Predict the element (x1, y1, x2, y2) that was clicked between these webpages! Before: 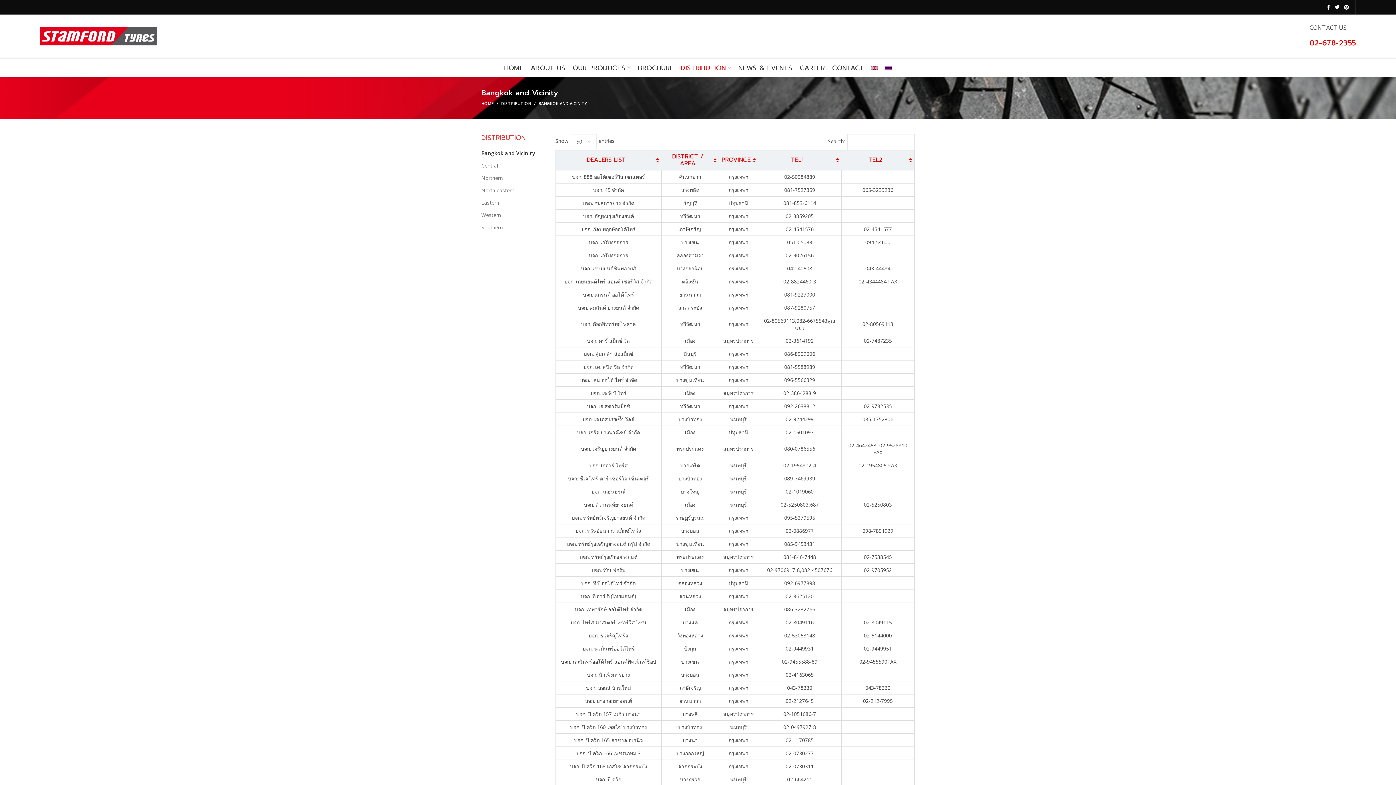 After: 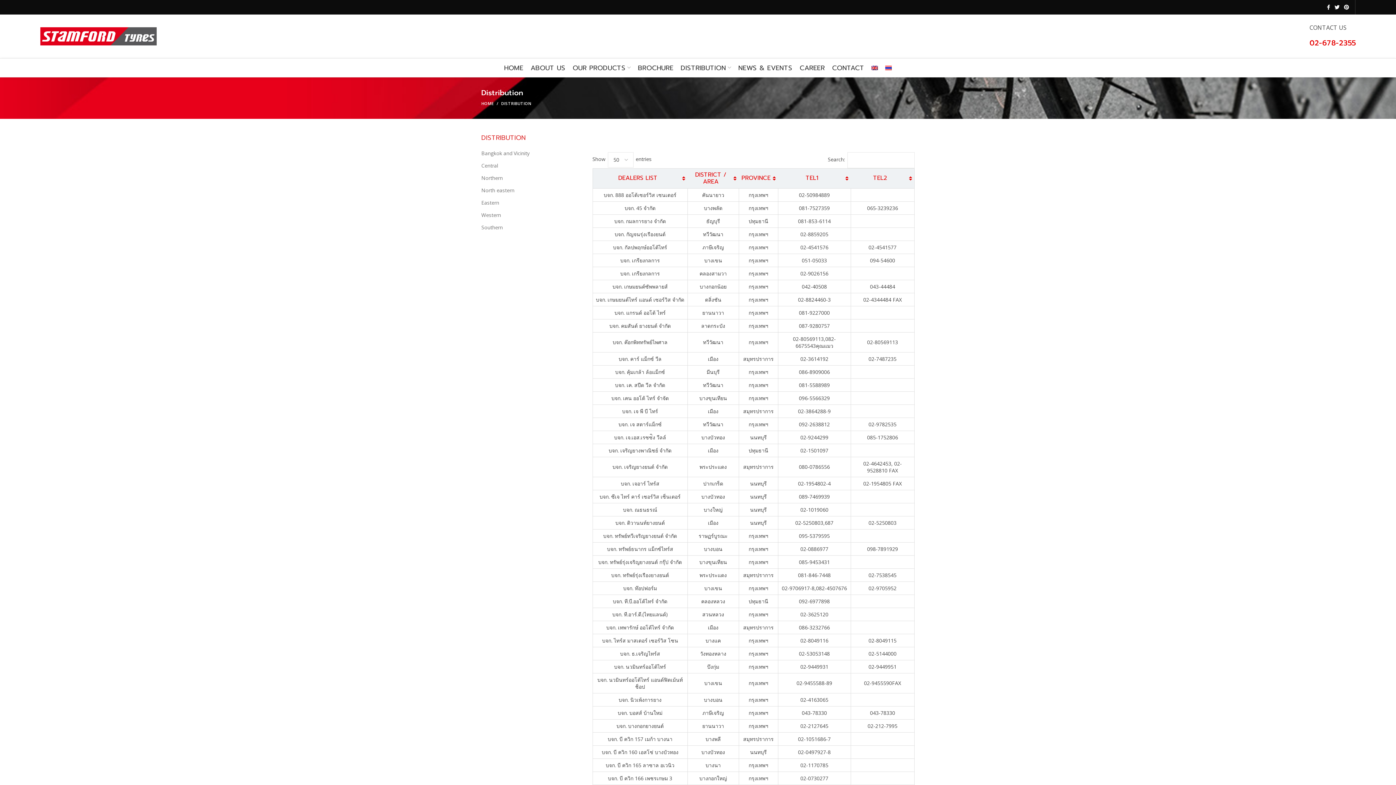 Action: bbox: (501, 100, 531, 106) label: DISTRIBUTION